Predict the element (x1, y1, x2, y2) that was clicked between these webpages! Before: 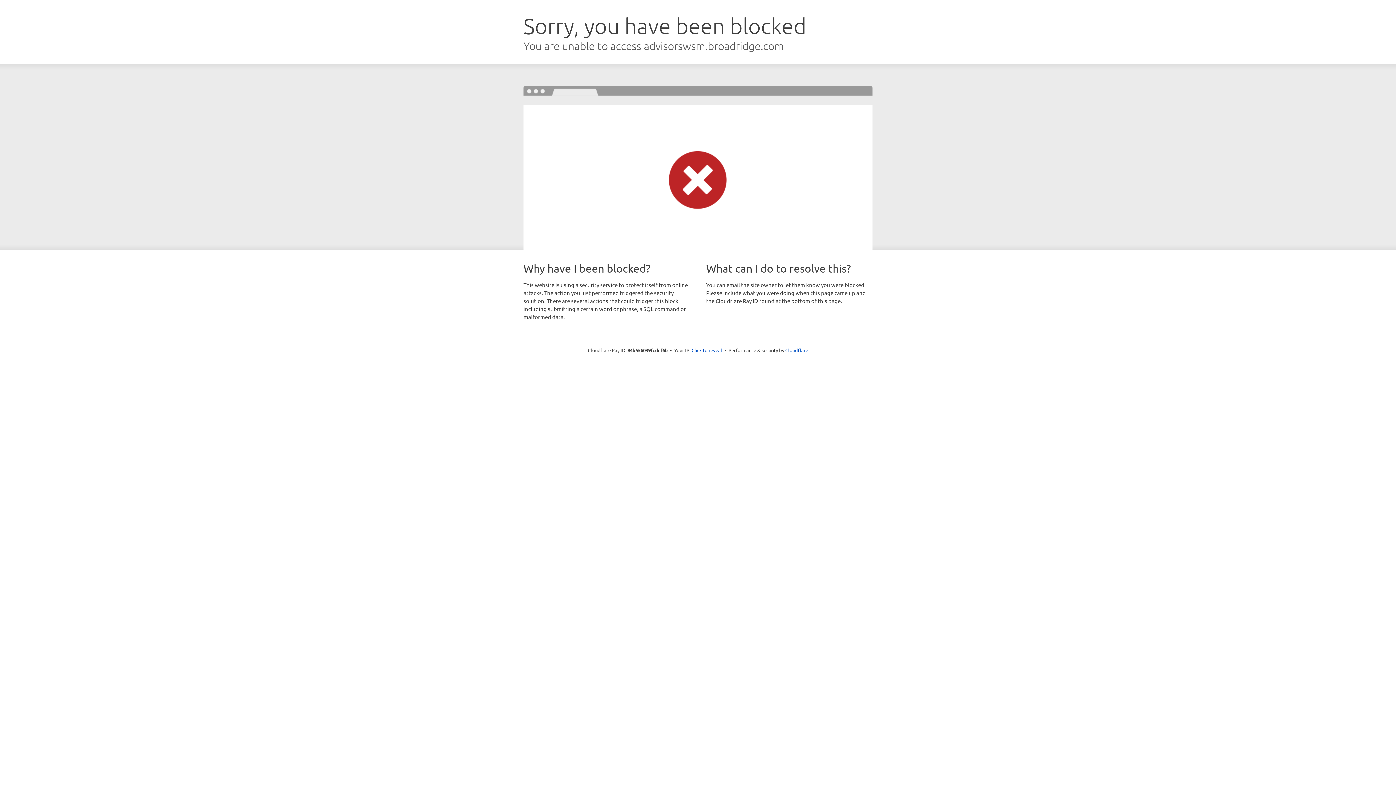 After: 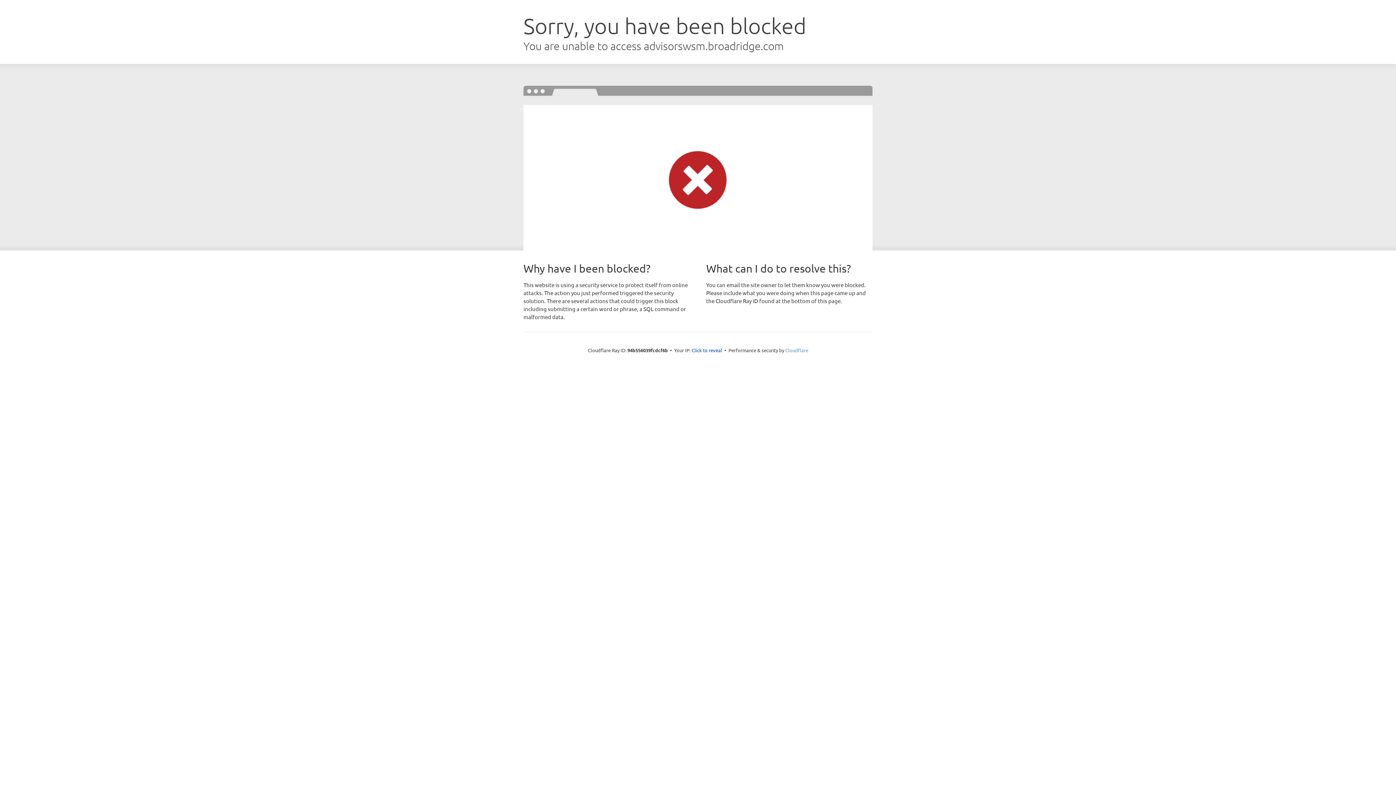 Action: bbox: (785, 347, 808, 353) label: Cloudflare